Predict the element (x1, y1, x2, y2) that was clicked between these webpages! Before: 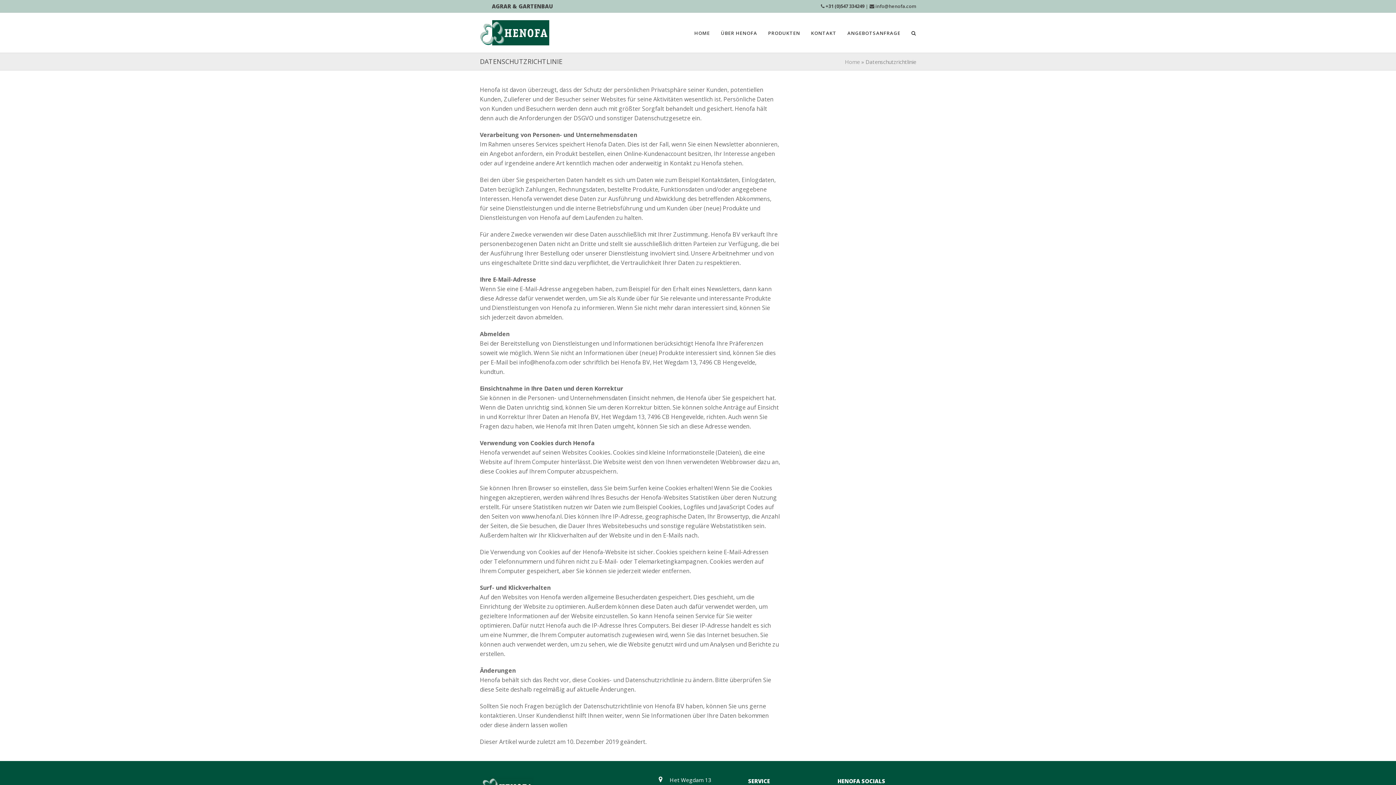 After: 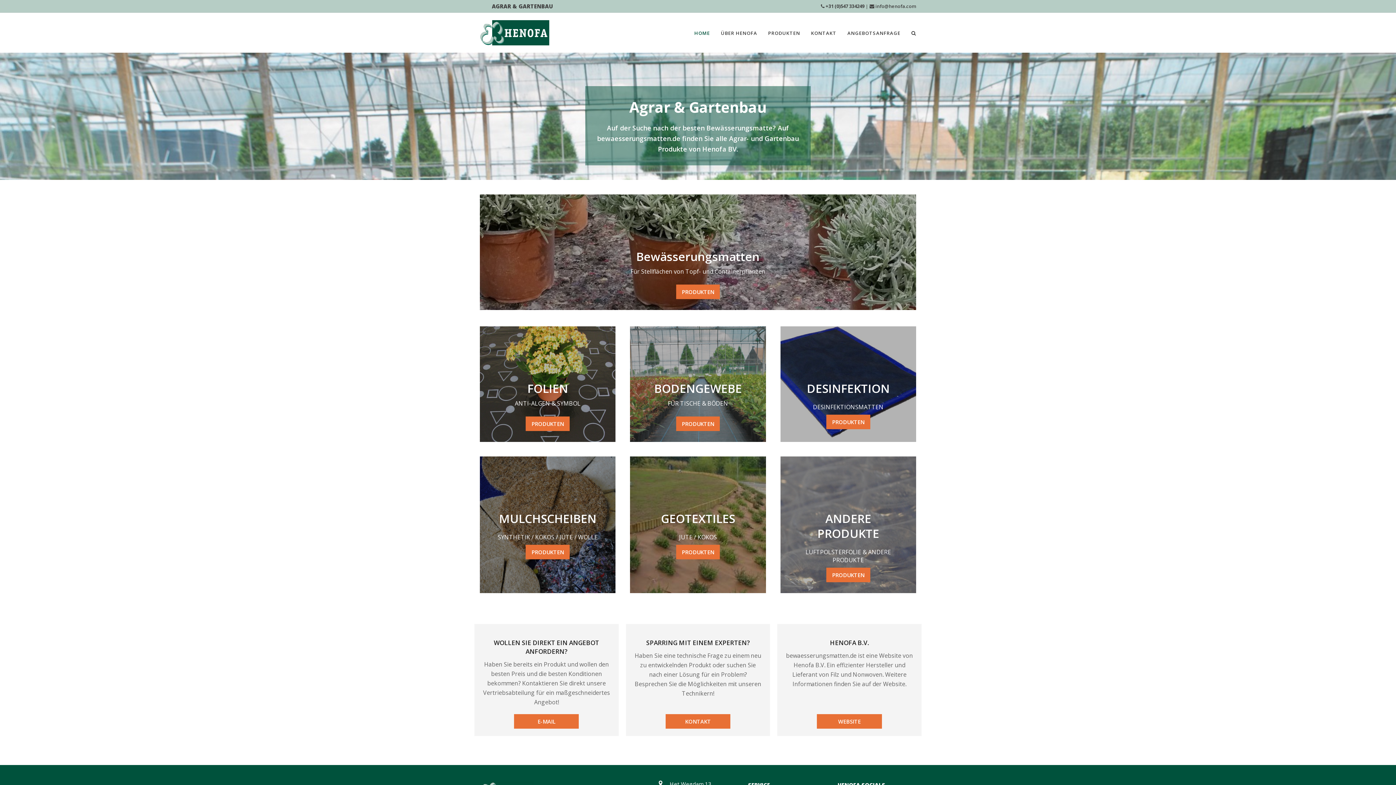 Action: bbox: (845, 58, 860, 65) label: Home